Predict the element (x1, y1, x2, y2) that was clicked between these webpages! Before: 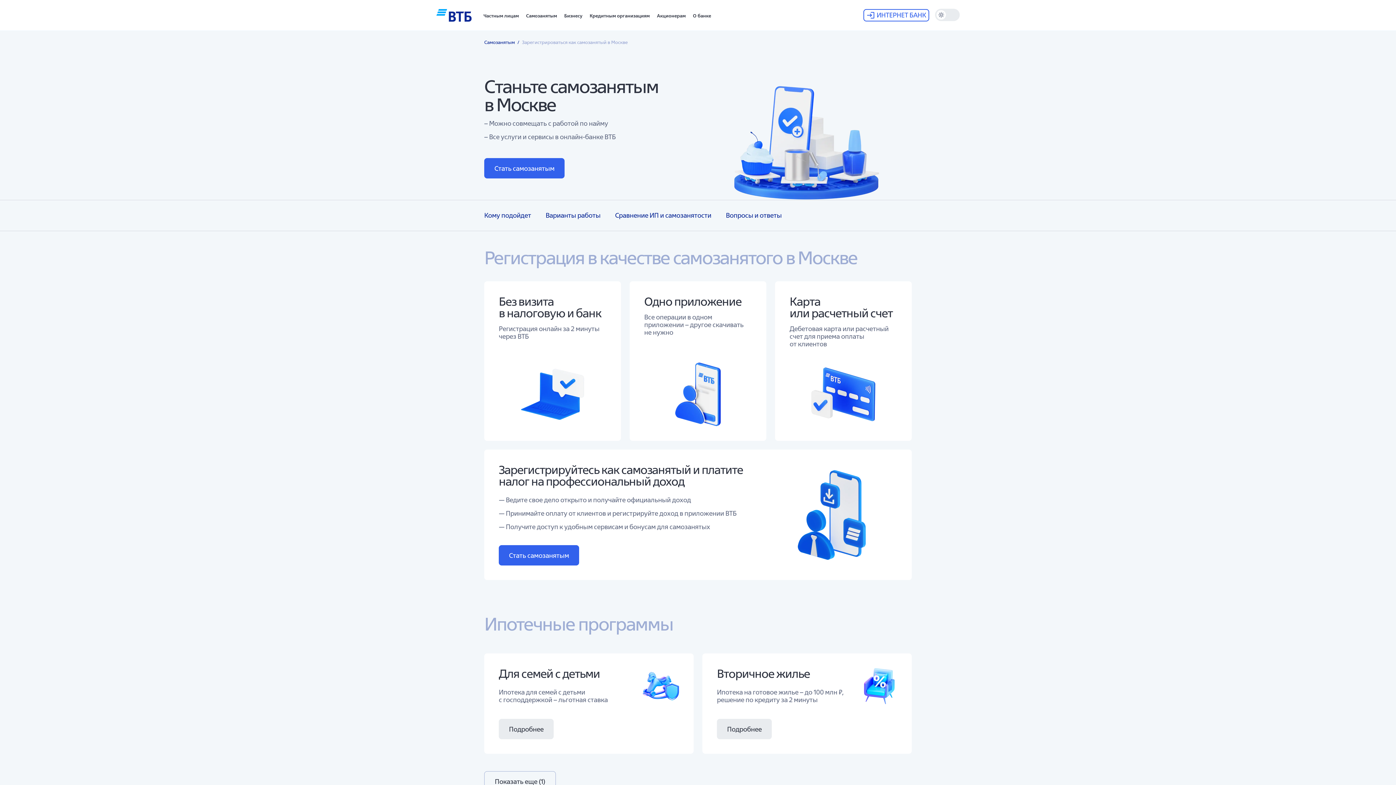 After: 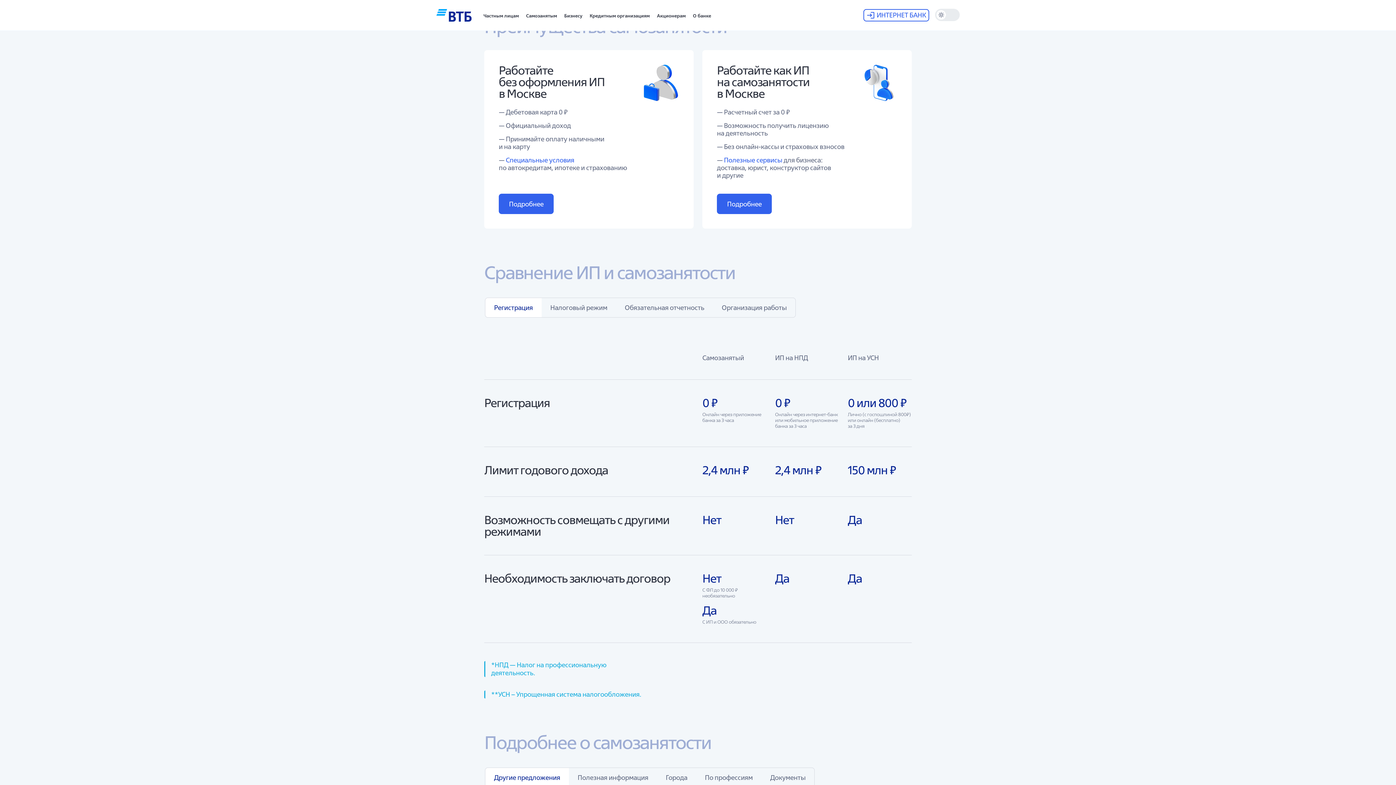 Action: label: Варианты работы bbox: (545, 211, 600, 219)